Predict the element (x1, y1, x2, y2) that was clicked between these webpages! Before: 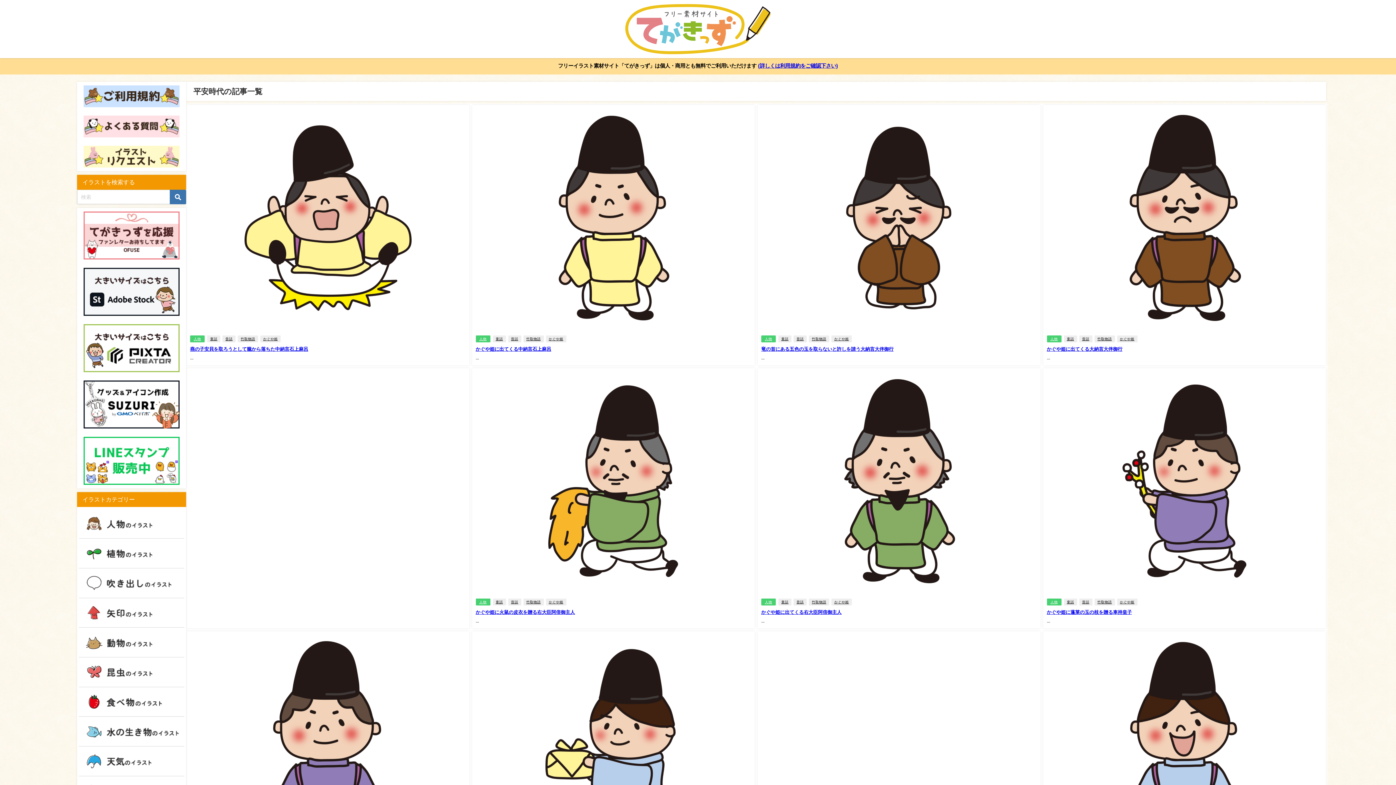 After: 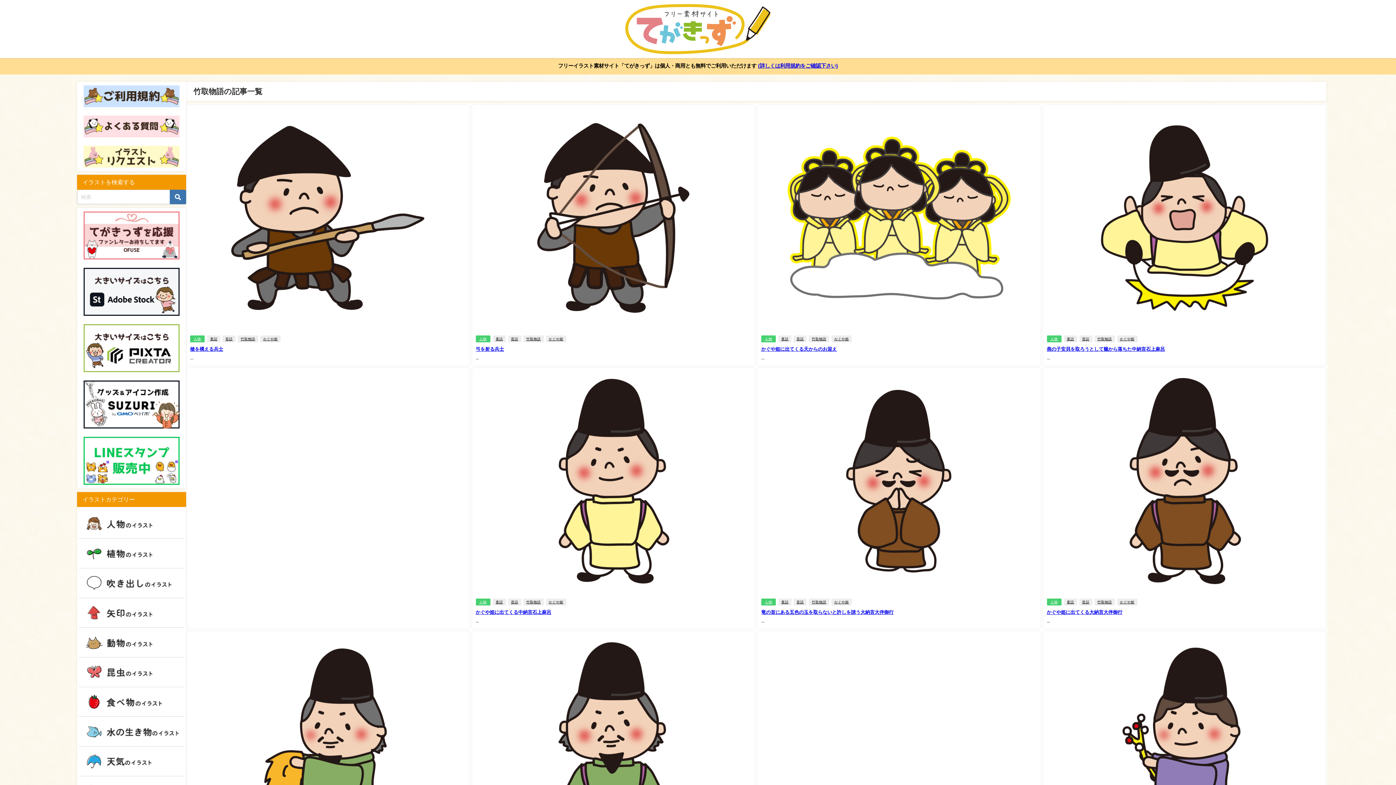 Action: bbox: (1094, 598, 1115, 605) label: 竹取物語